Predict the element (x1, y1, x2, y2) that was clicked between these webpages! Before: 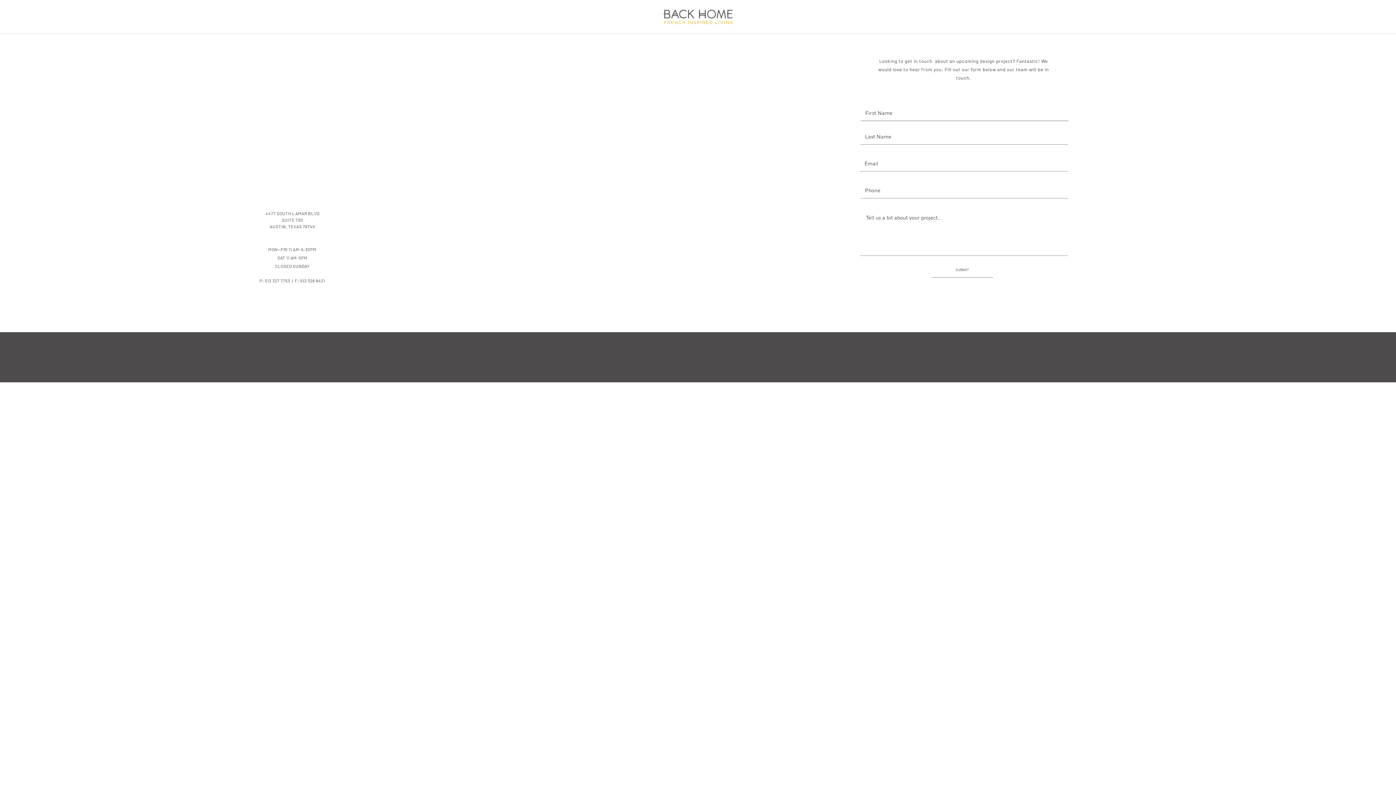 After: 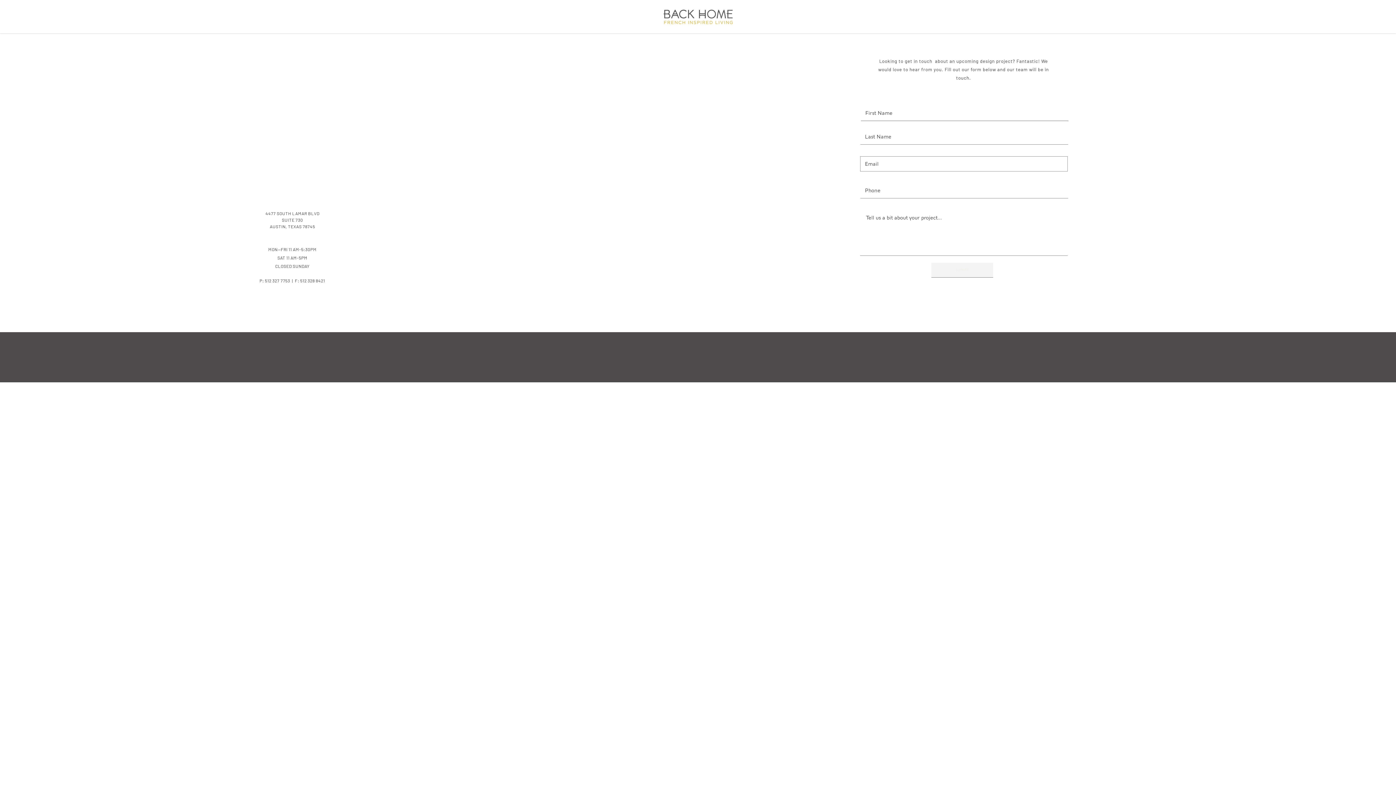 Action: label: SUBMIT bbox: (931, 262, 993, 277)